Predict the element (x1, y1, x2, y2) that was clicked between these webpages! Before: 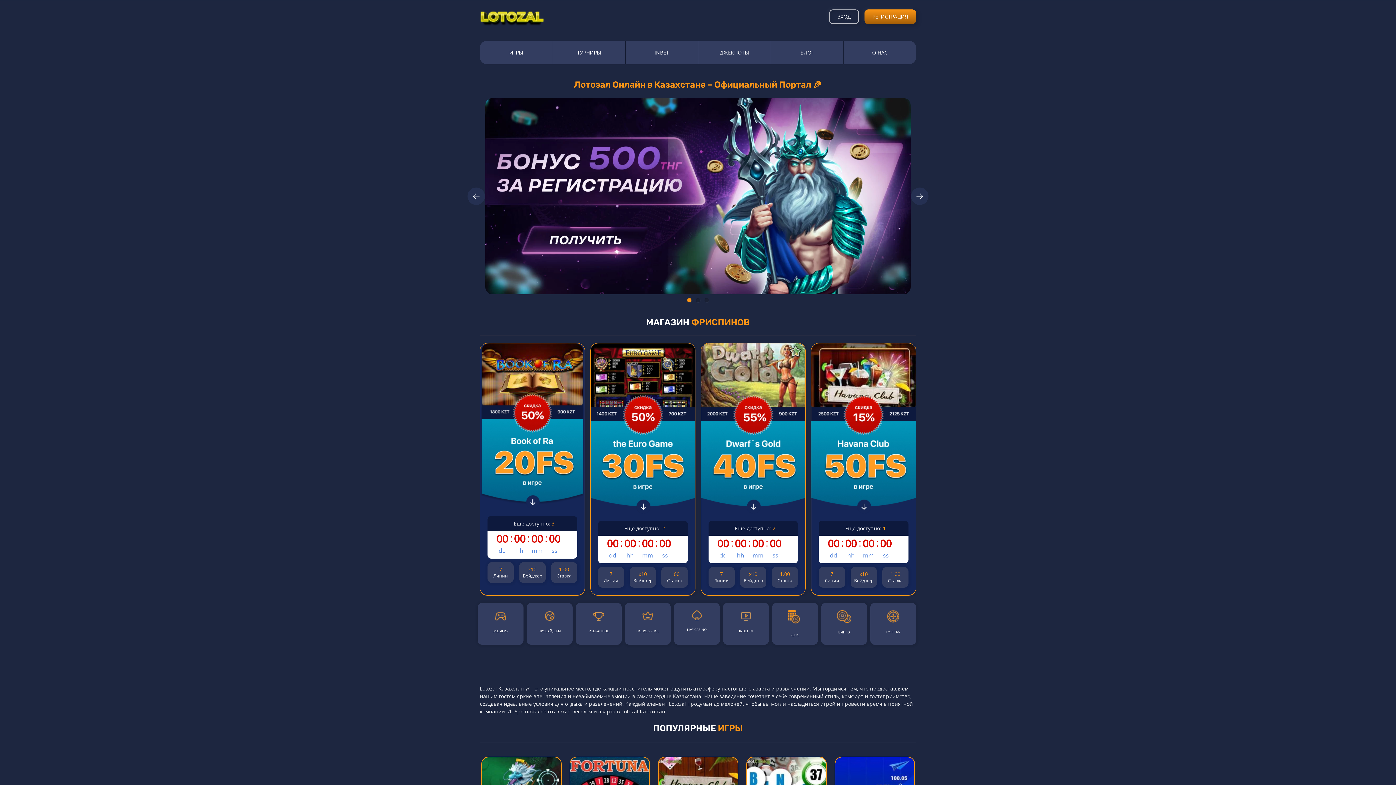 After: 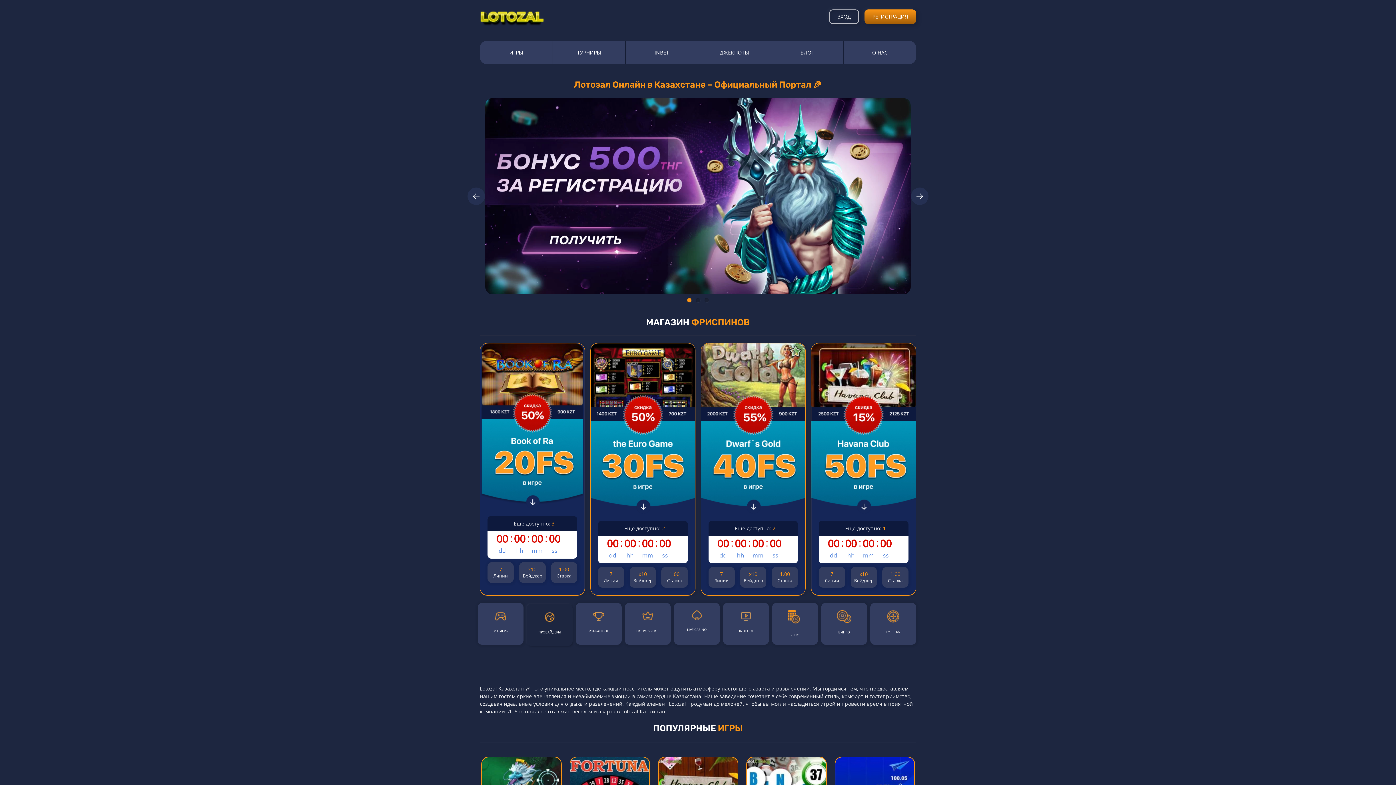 Action: label: ПРОВАЙДЕРЫ bbox: (526, 603, 572, 645)